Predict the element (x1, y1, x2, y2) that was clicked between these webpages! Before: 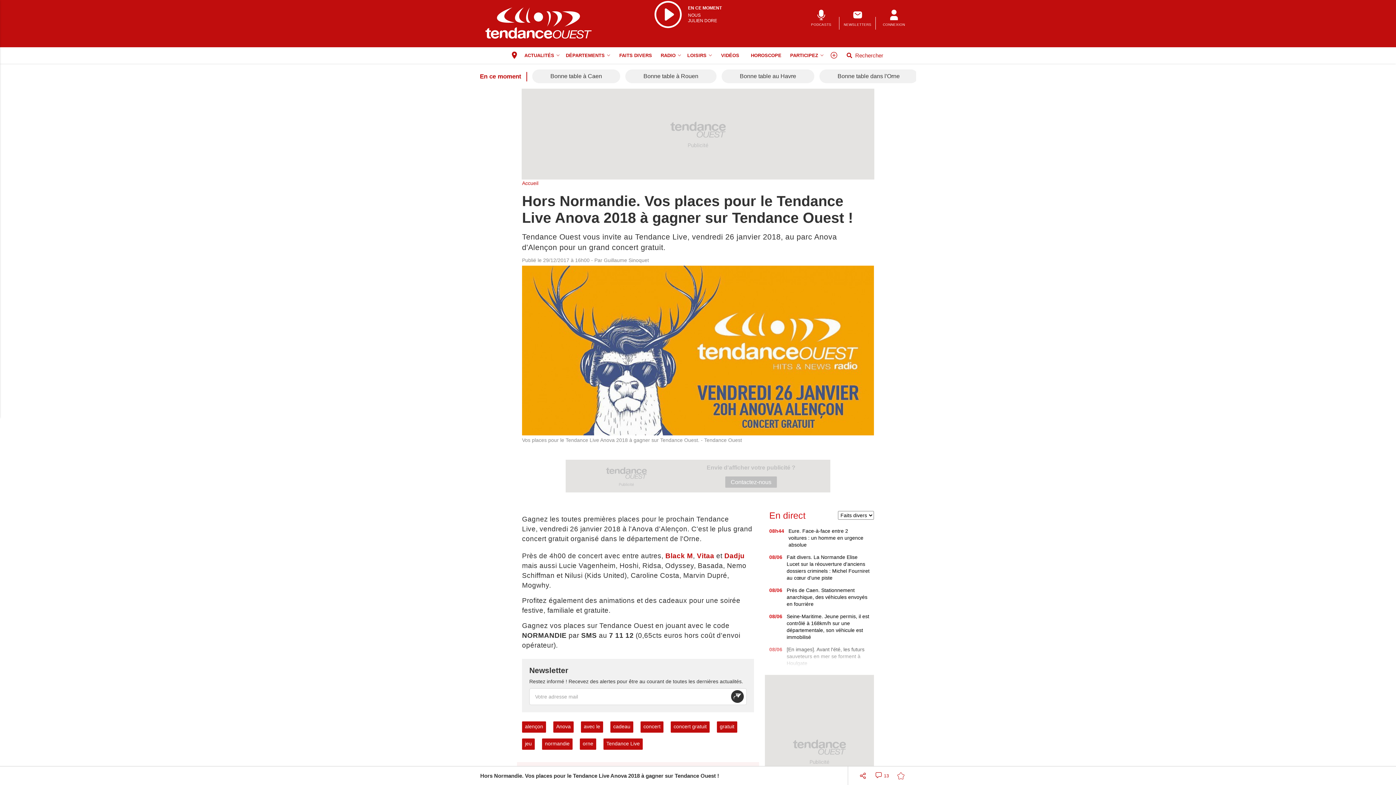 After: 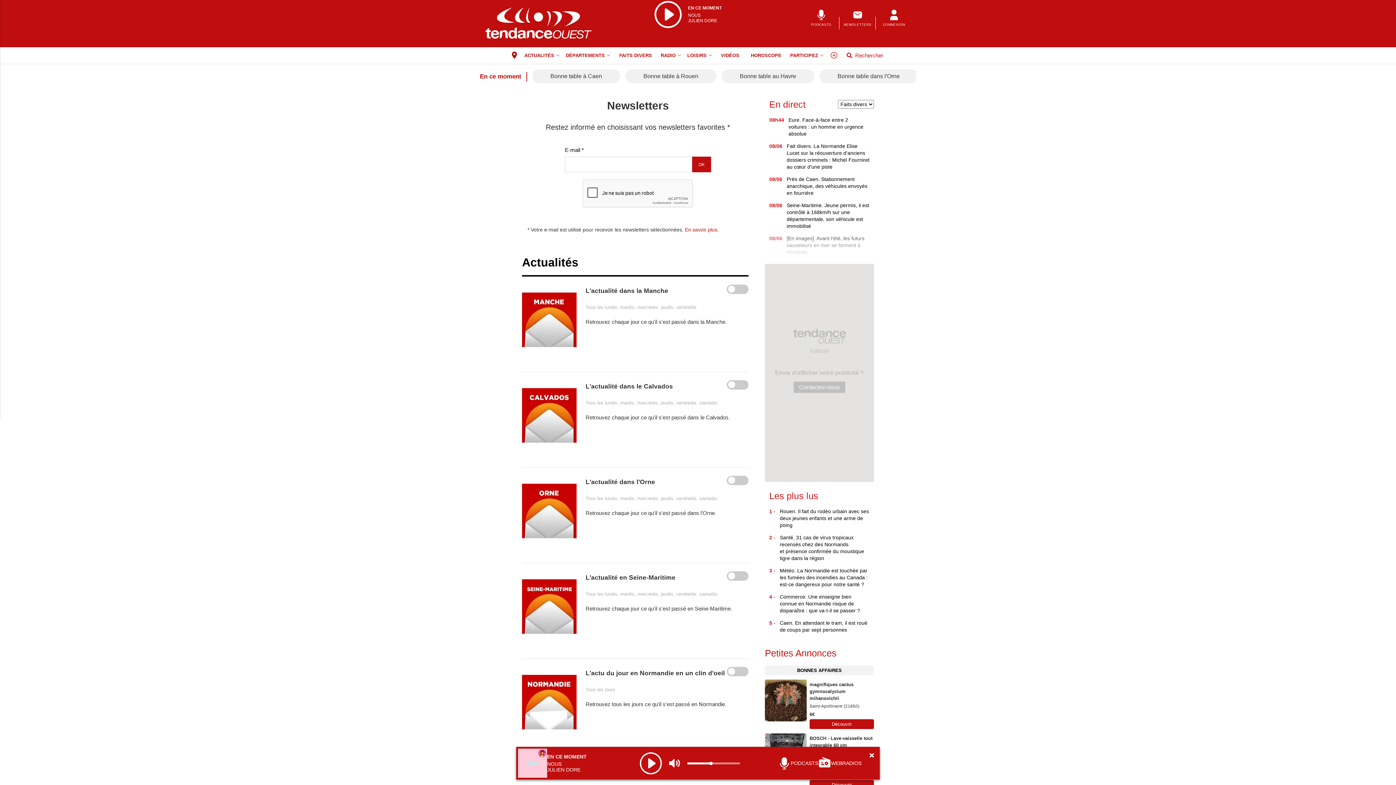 Action: label: NEWSLETTERS bbox: (839, 9, 876, 36)